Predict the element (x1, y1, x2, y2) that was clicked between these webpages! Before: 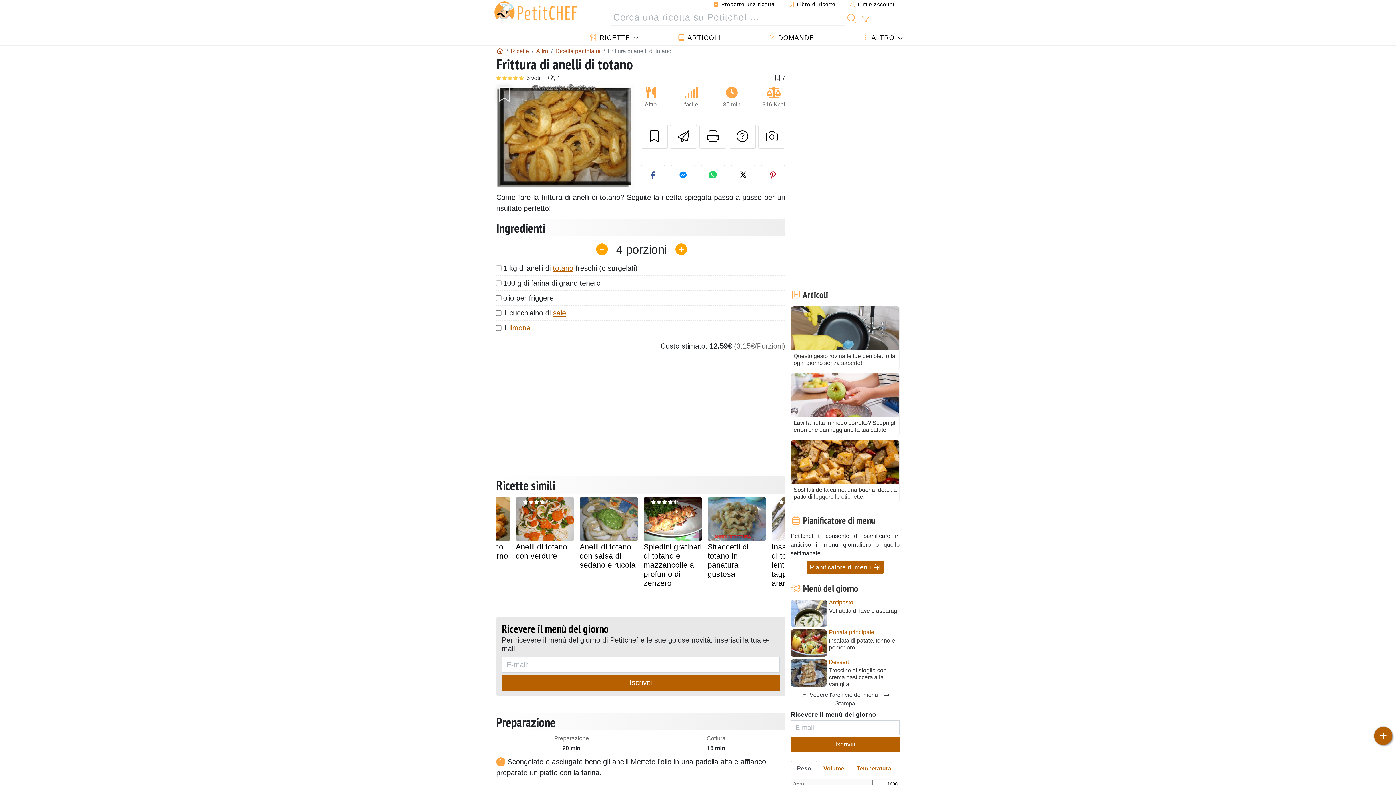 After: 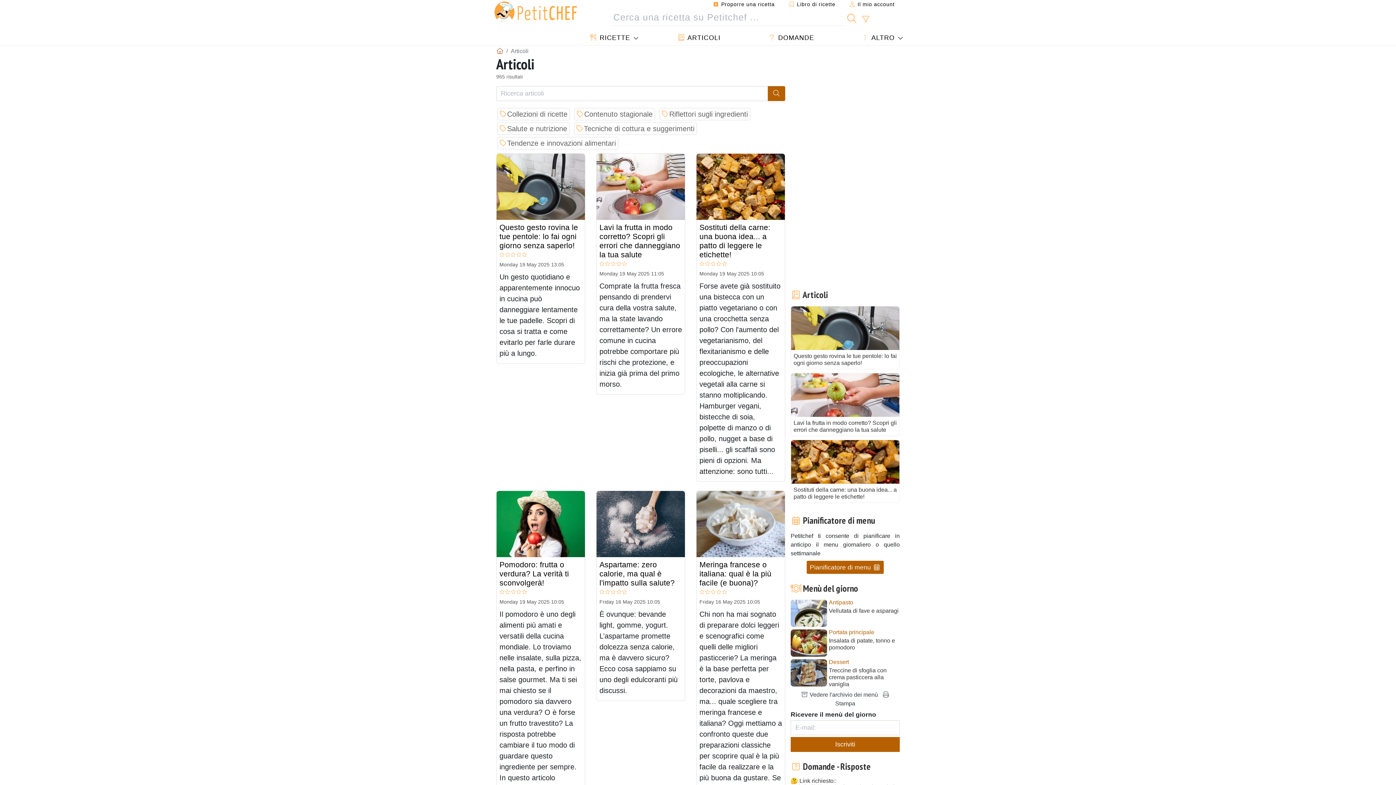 Action: label:  ARTICOLI bbox: (670, 31, 727, 44)